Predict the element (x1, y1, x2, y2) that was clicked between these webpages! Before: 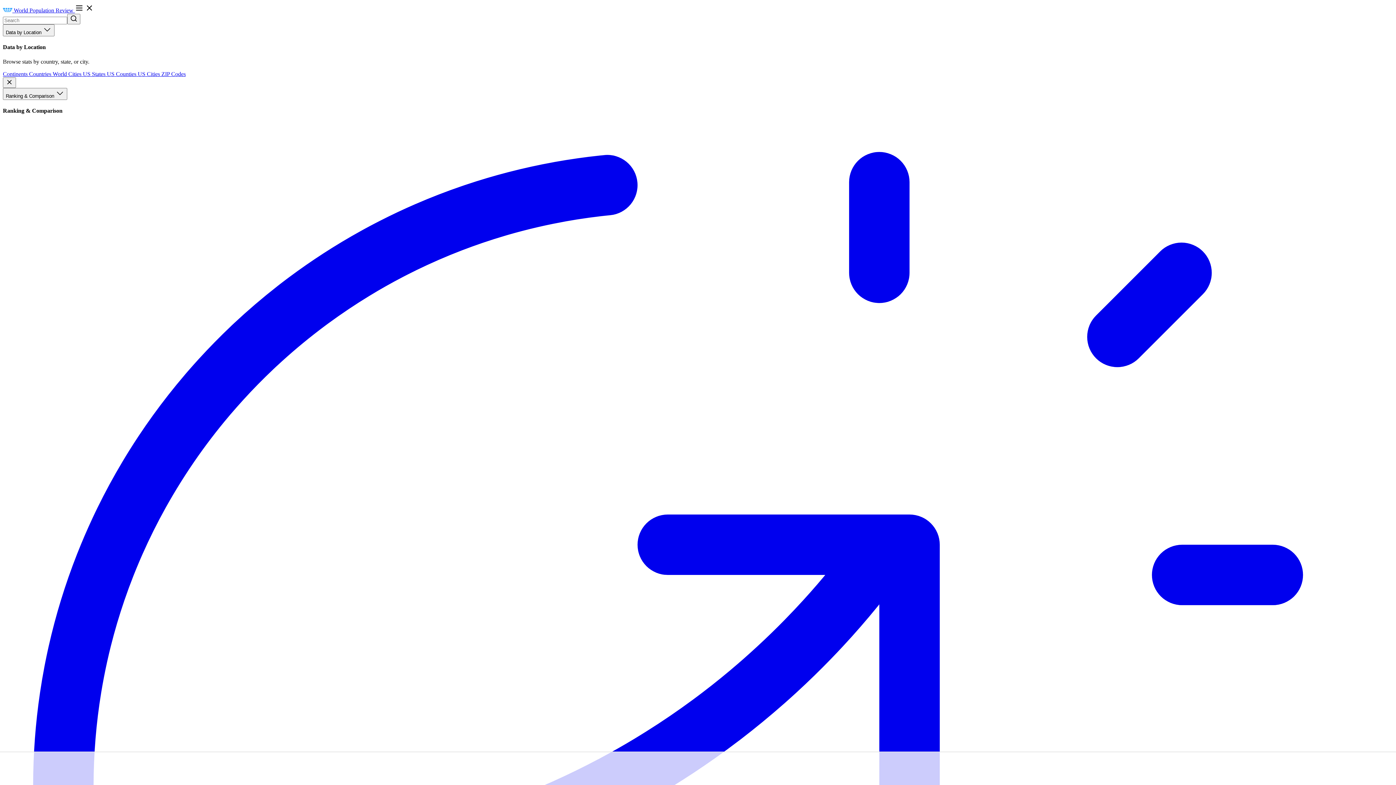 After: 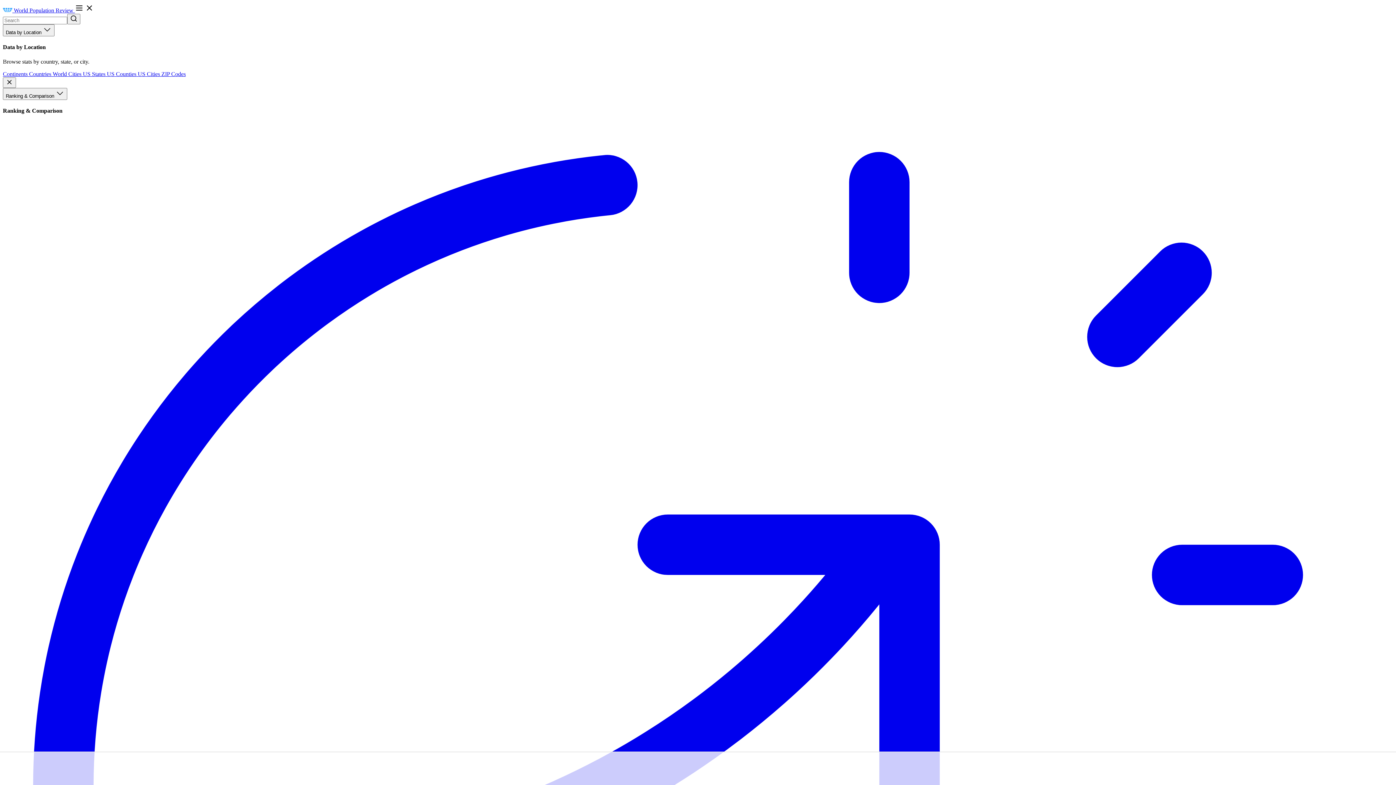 Action: bbox: (161, 70, 185, 76) label: ZIP Codes